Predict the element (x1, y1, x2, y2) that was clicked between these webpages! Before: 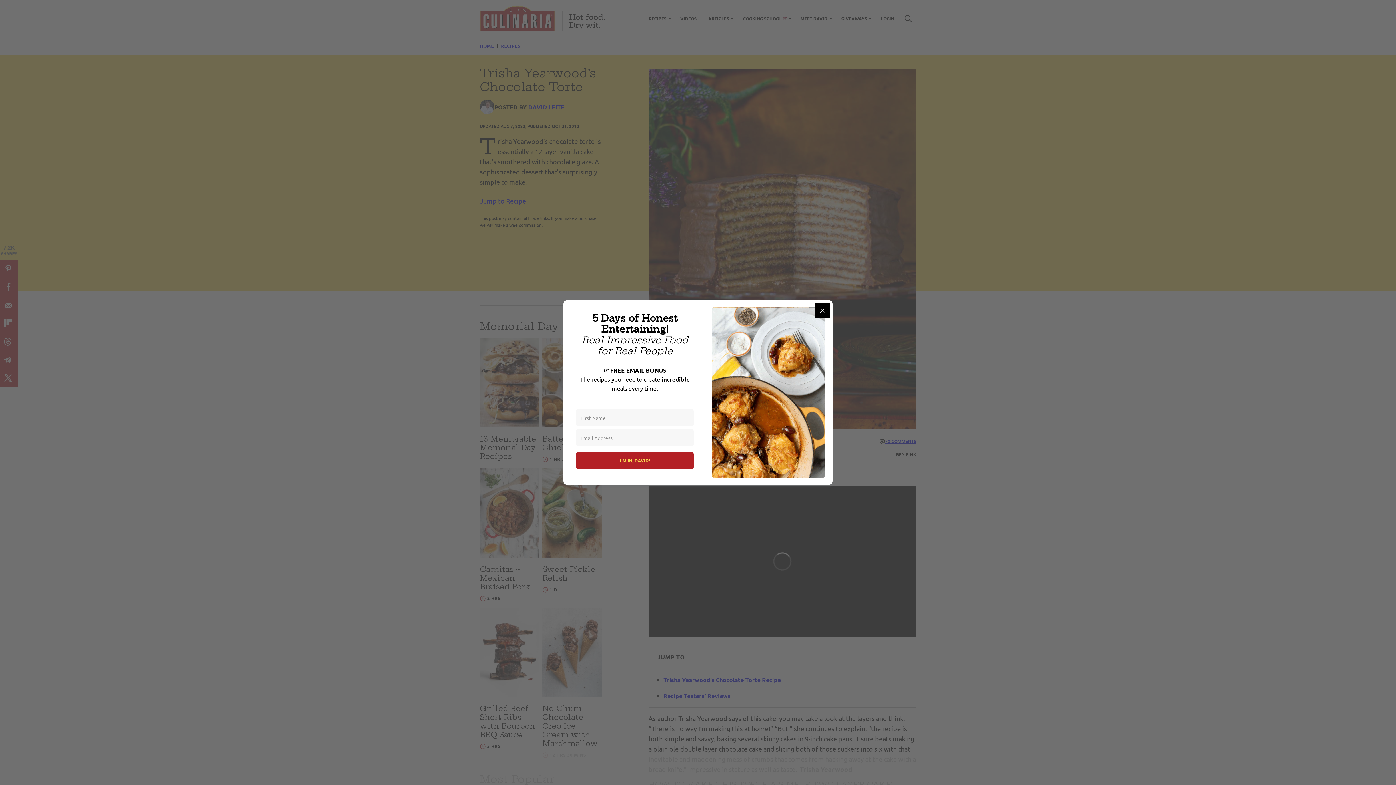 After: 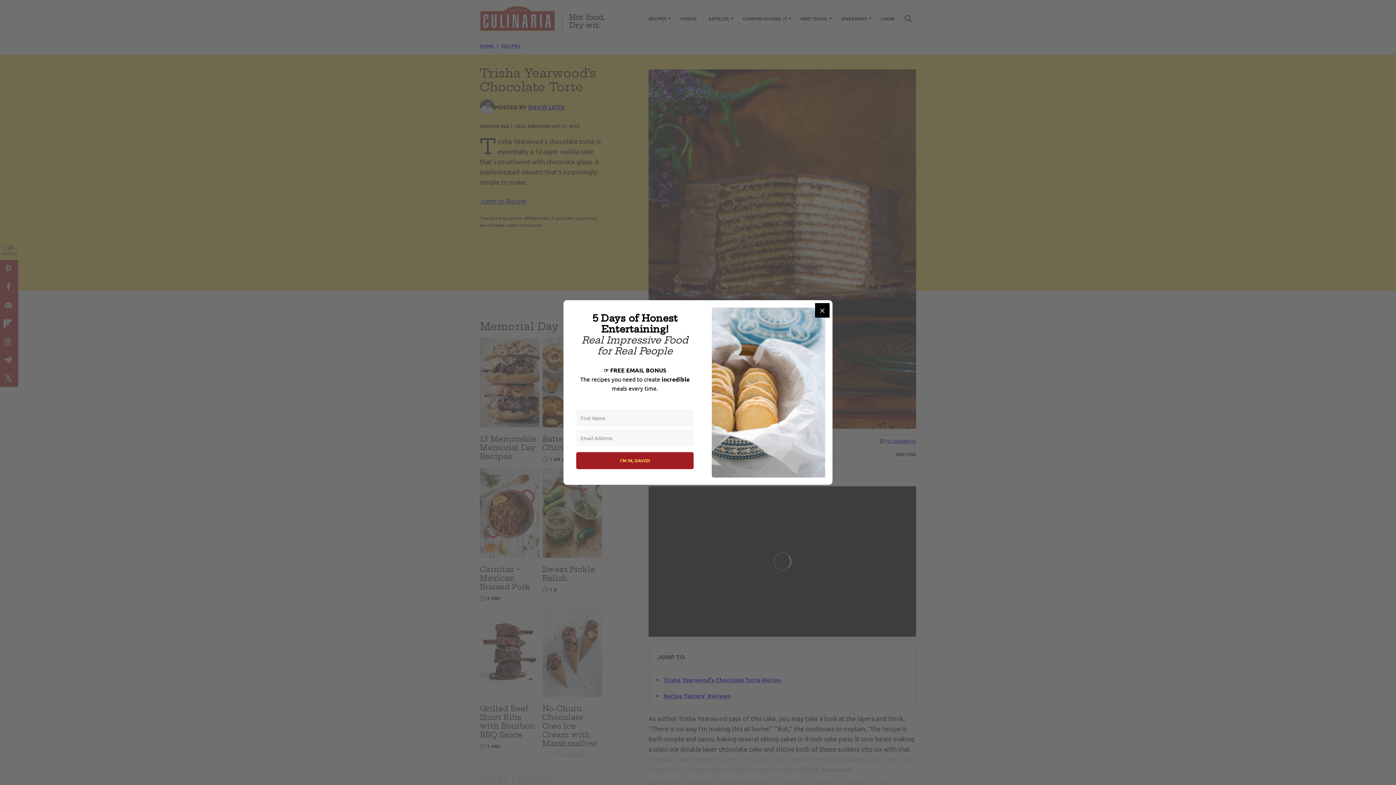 Action: label: I'M IN, DAVID! bbox: (576, 452, 693, 469)